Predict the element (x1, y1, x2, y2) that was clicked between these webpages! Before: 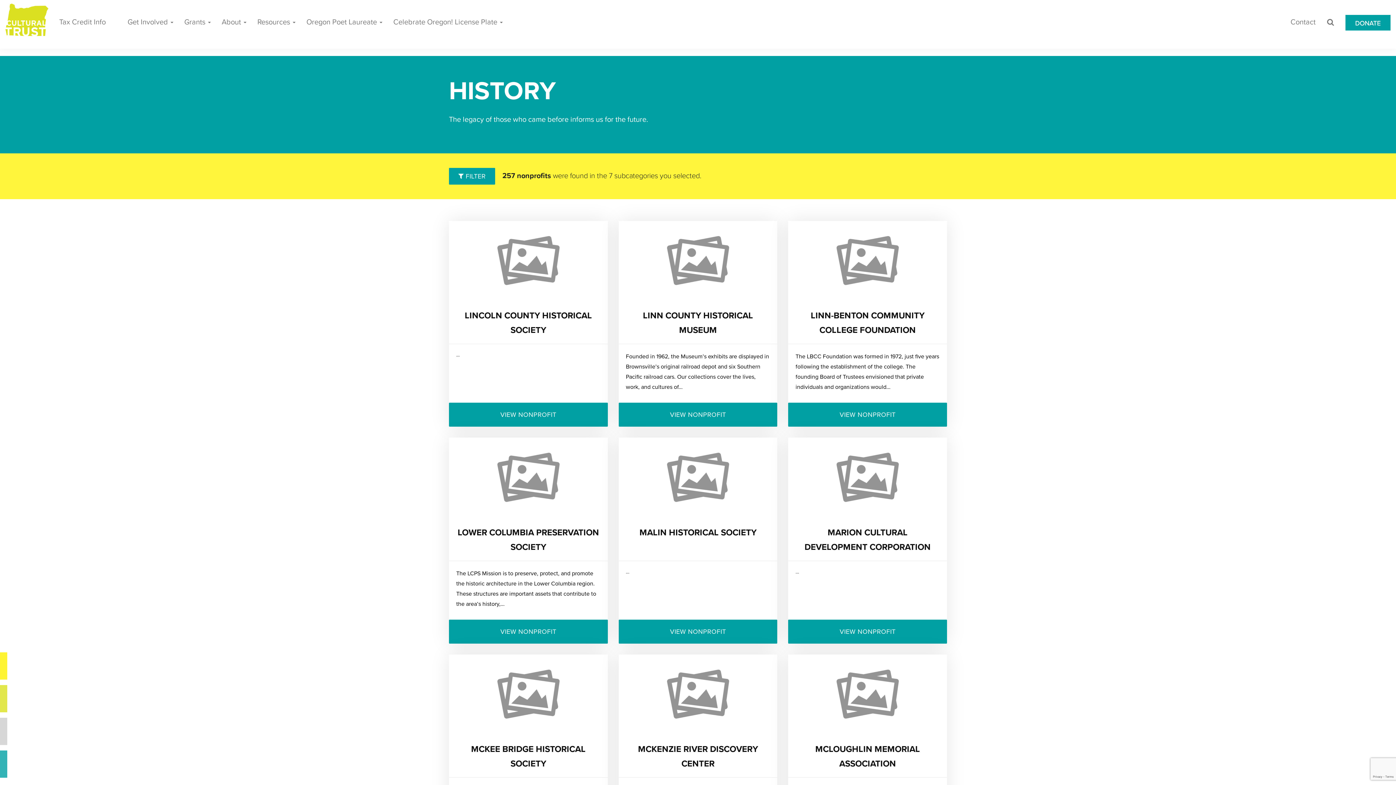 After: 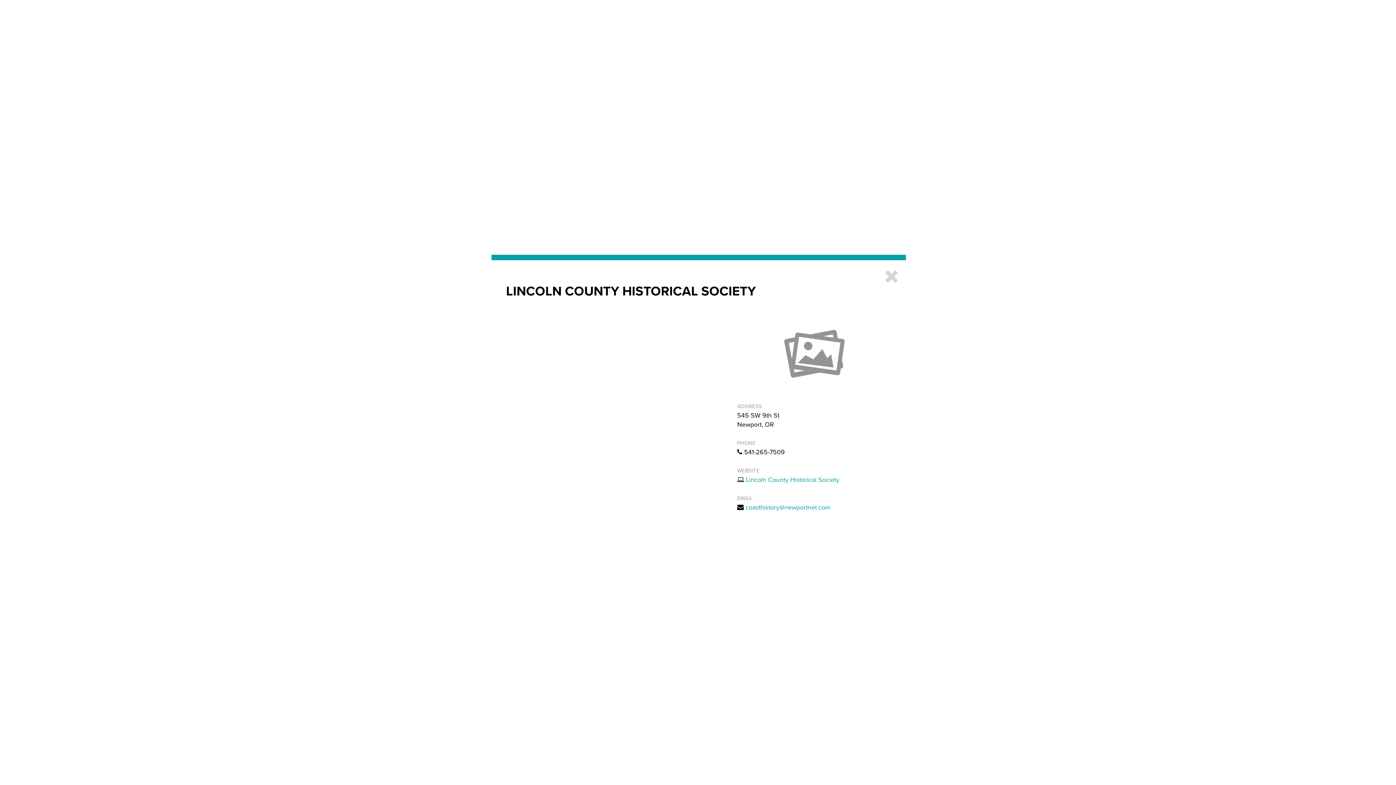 Action: label: VIEW NONPROFIT bbox: (449, 403, 607, 427)